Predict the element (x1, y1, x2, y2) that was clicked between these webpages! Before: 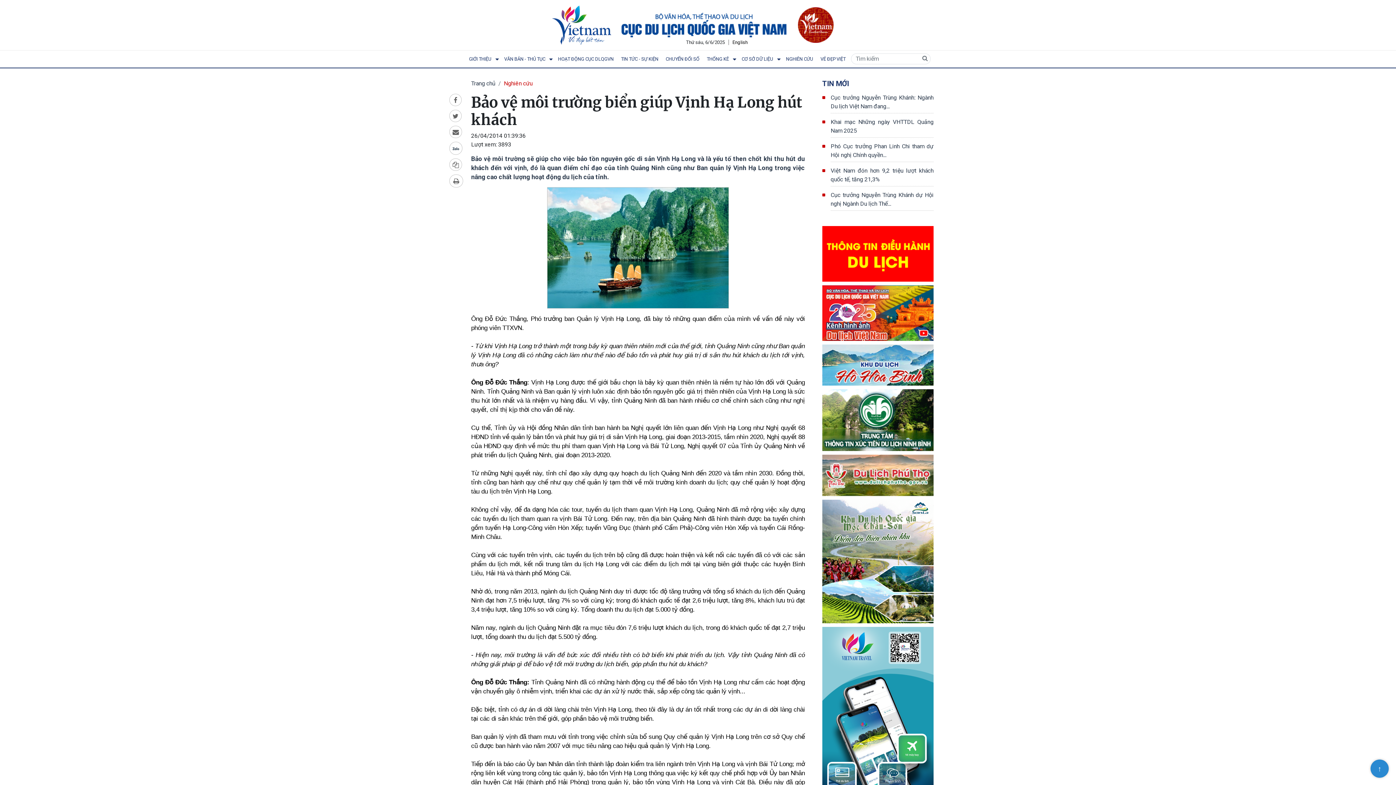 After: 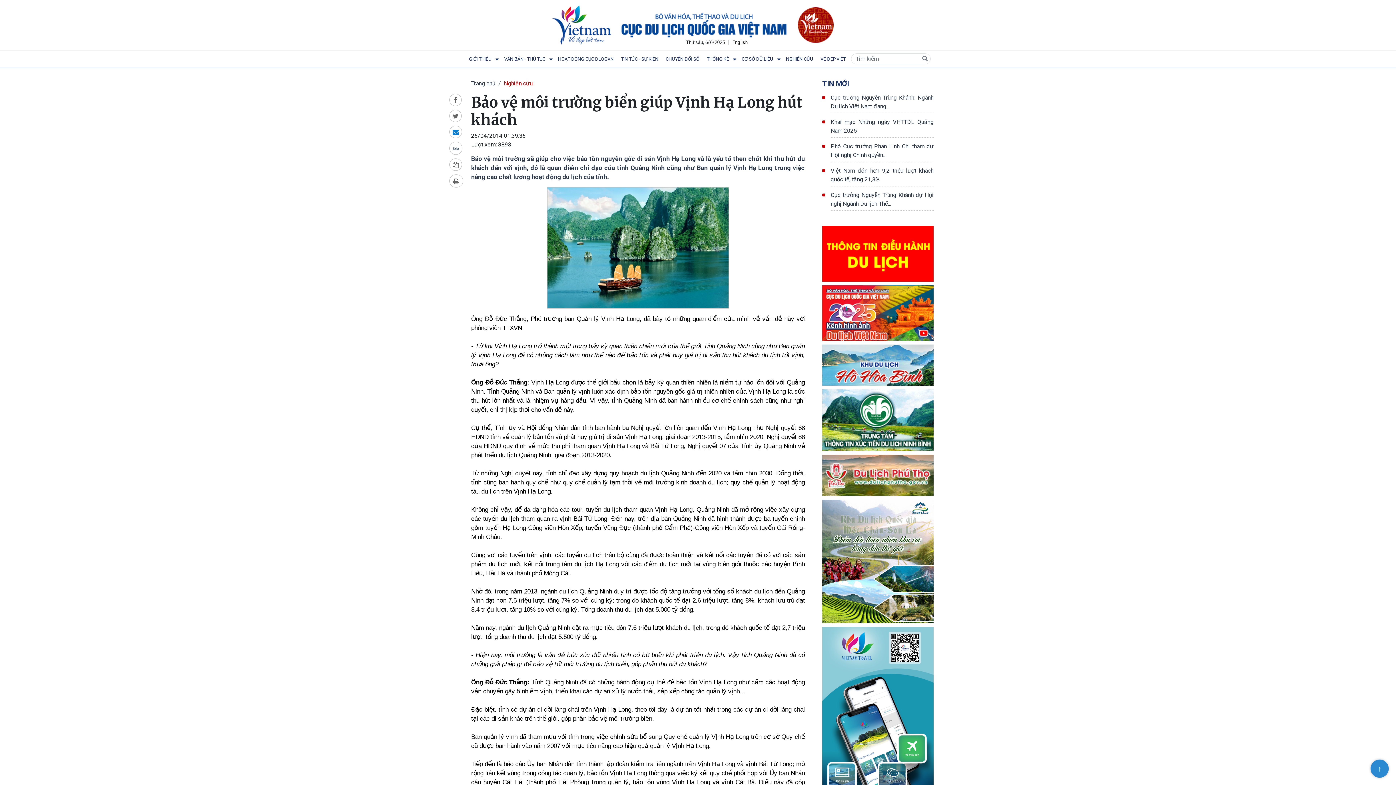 Action: bbox: (449, 80, 459, 92)